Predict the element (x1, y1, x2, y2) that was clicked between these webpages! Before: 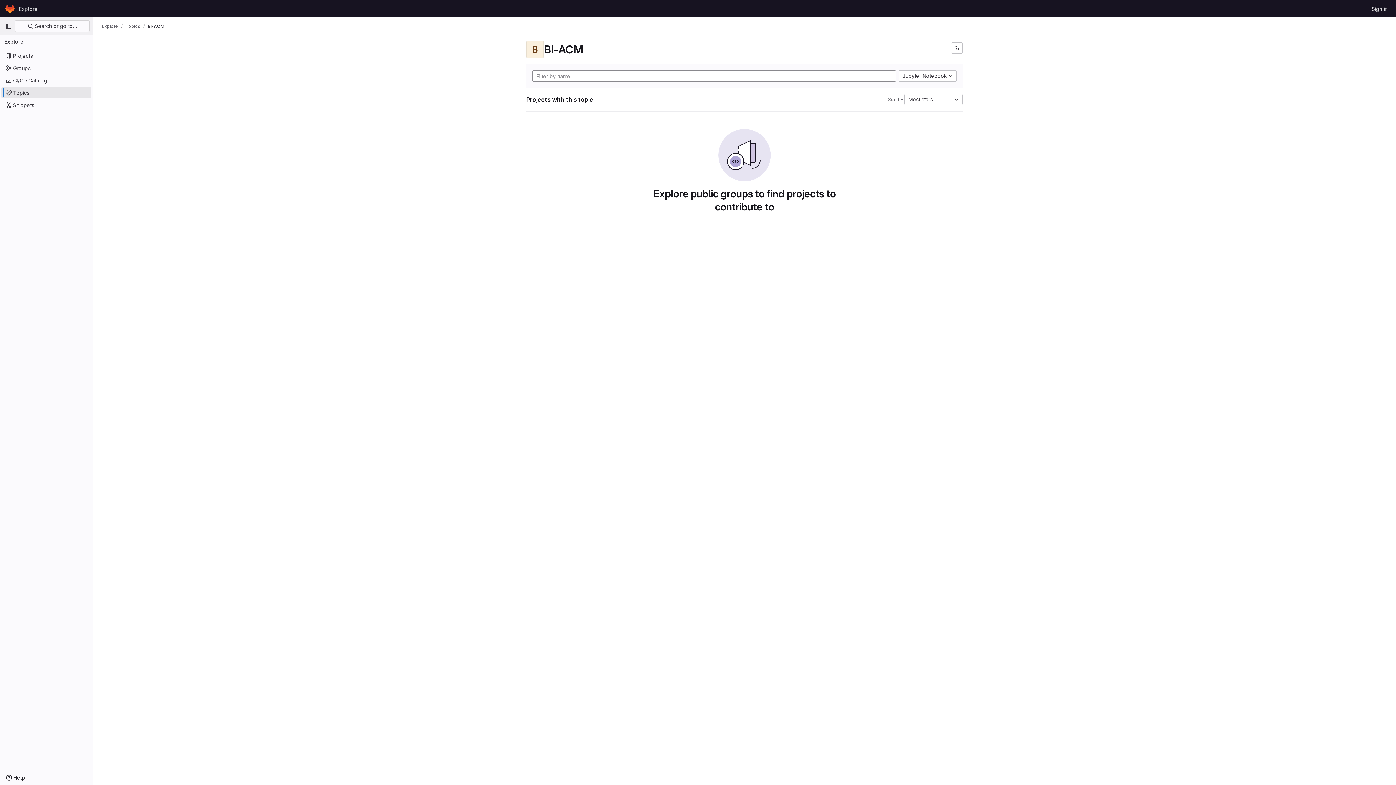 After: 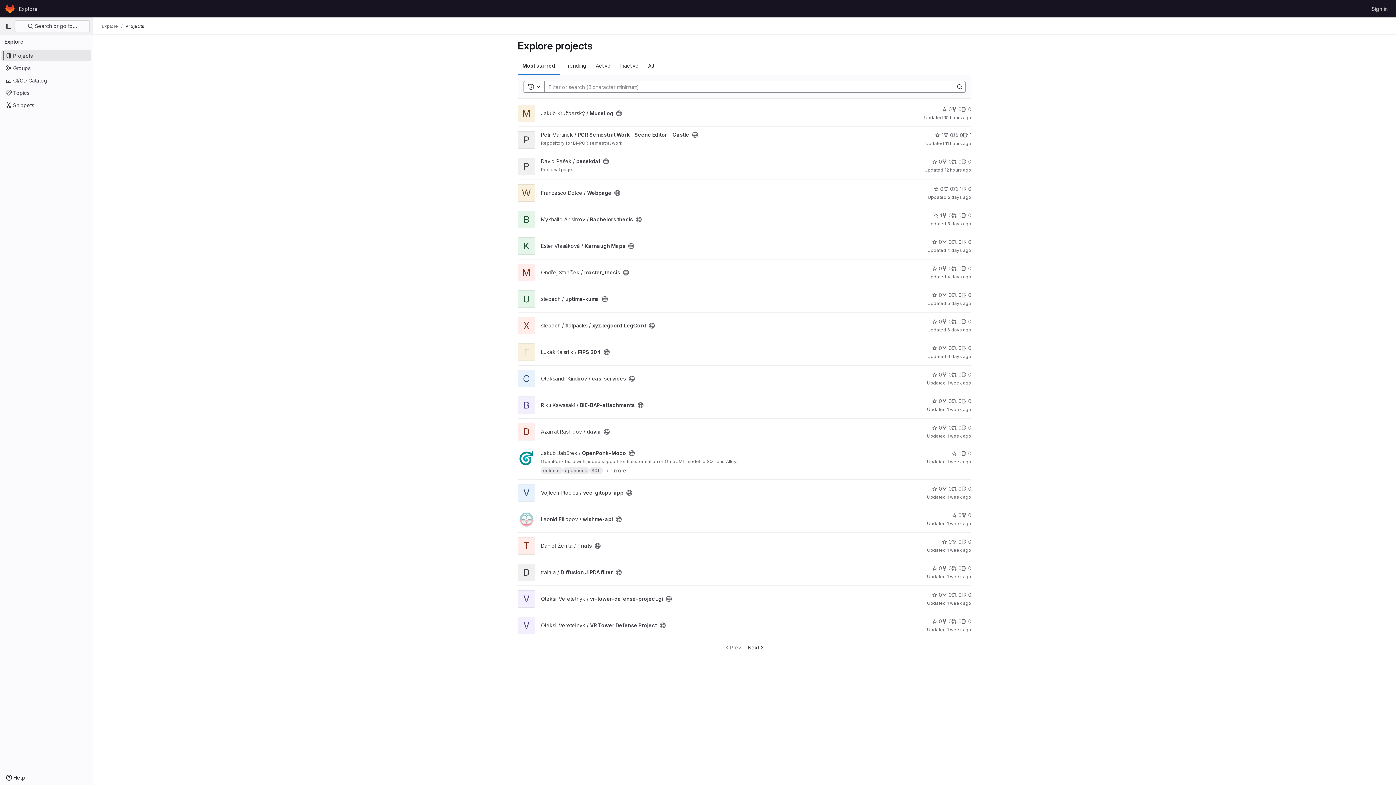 Action: label: Explore bbox: (101, 23, 118, 29)